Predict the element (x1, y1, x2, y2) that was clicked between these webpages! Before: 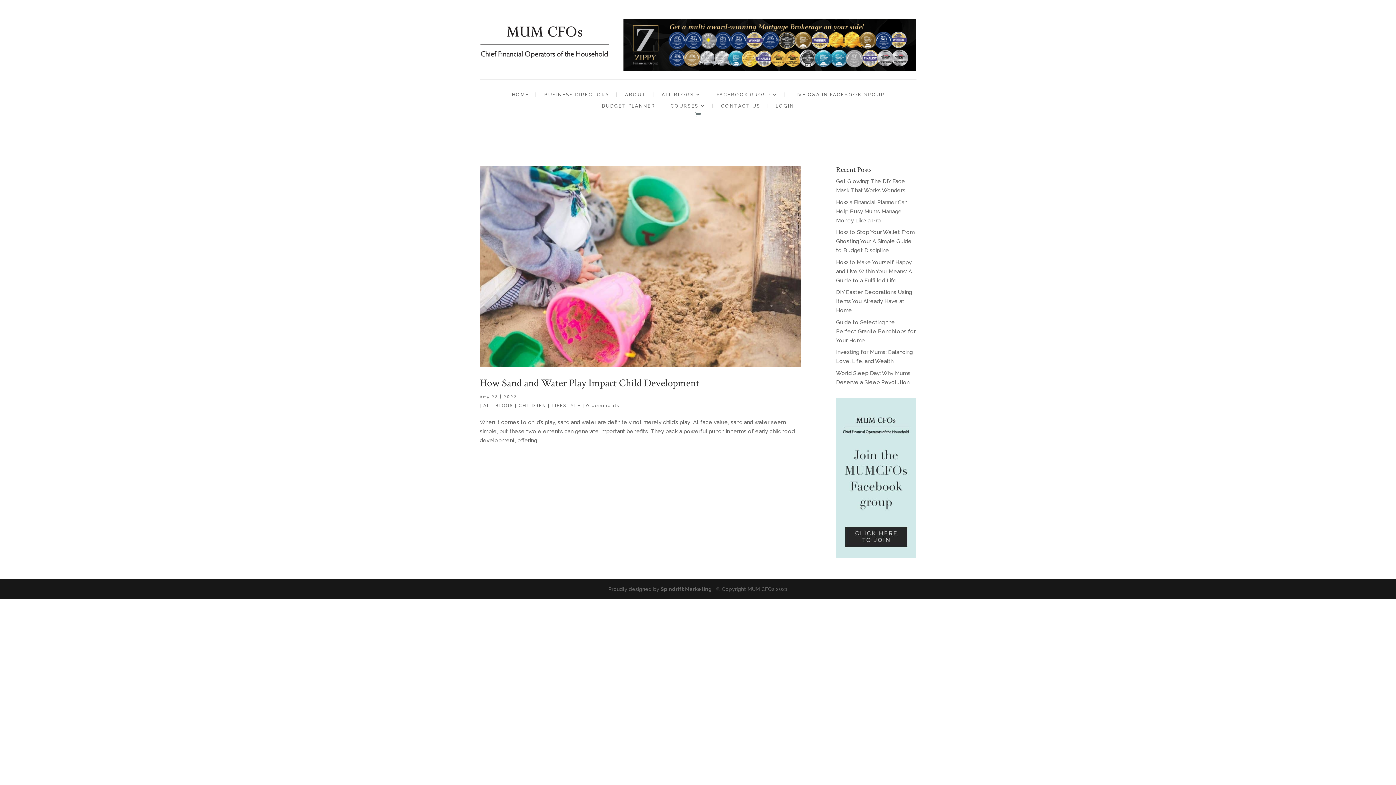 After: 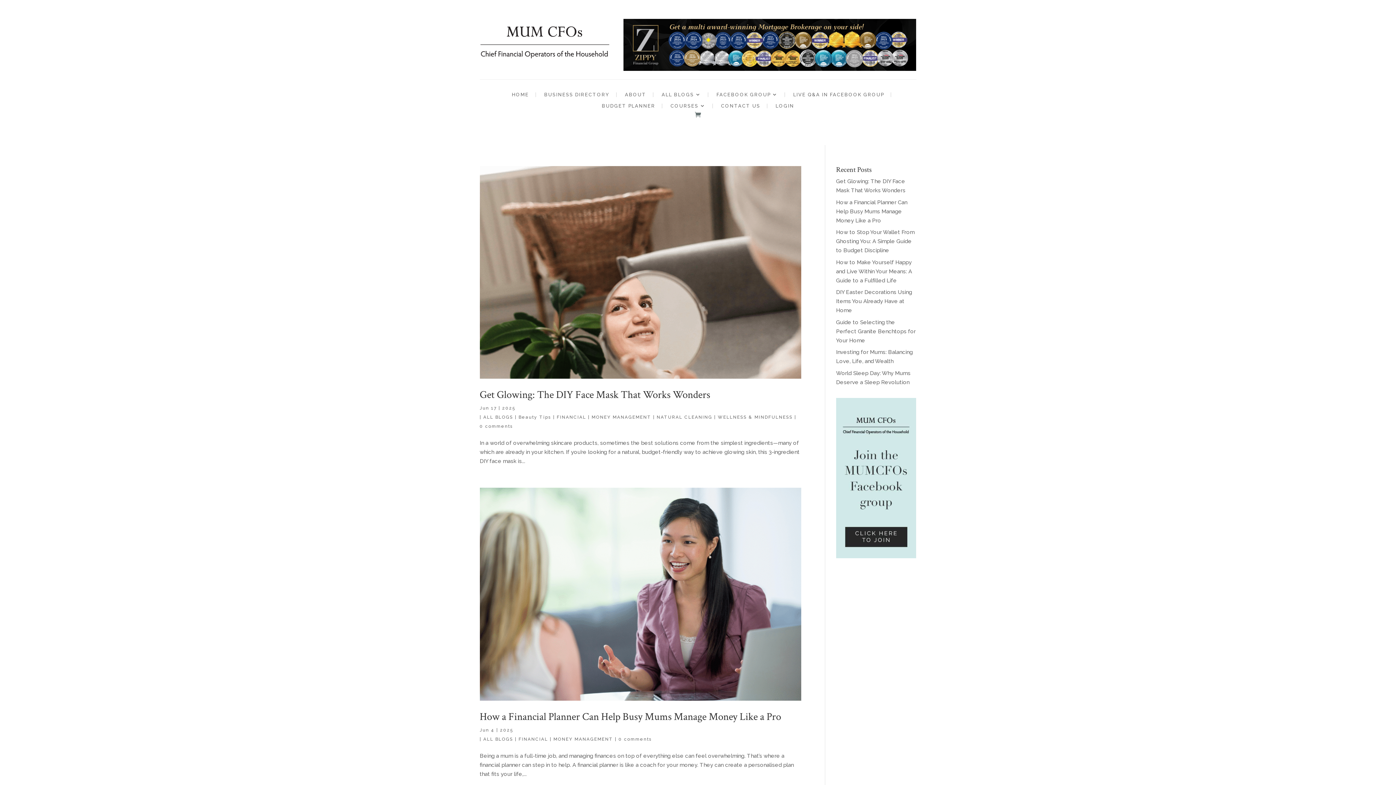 Action: bbox: (483, 403, 513, 408) label: ALL BLOGS